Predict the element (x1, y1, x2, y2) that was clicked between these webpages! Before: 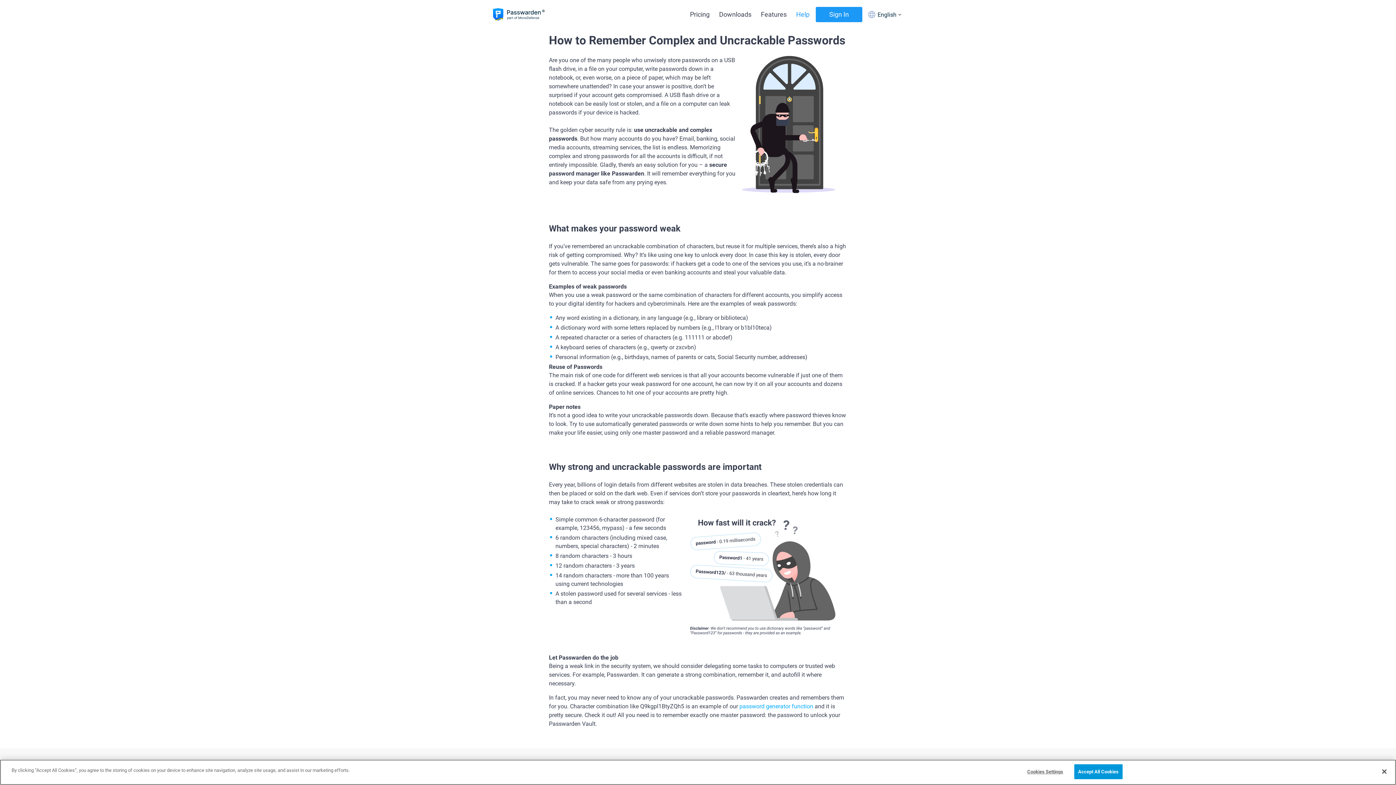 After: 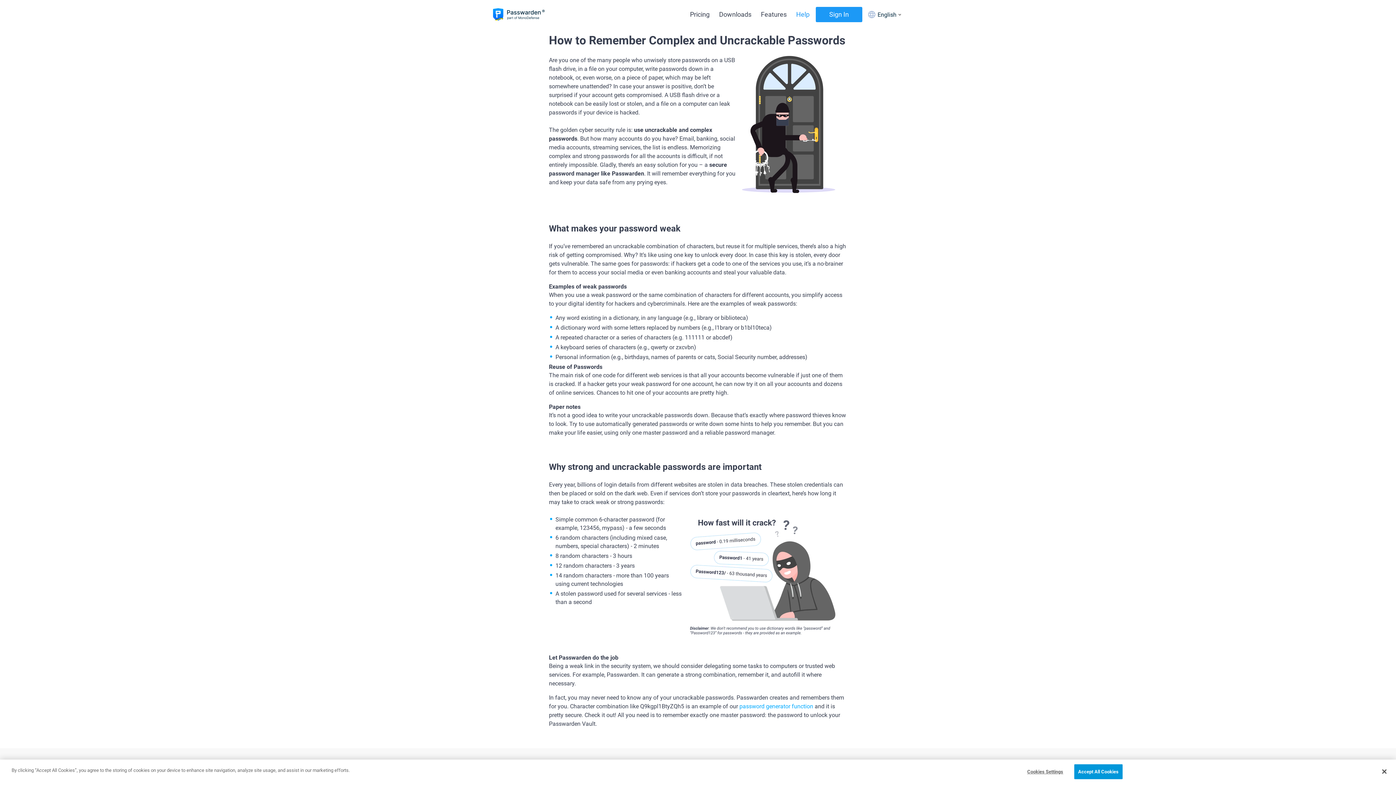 Action: bbox: (739, 703, 813, 710) label: password generator function